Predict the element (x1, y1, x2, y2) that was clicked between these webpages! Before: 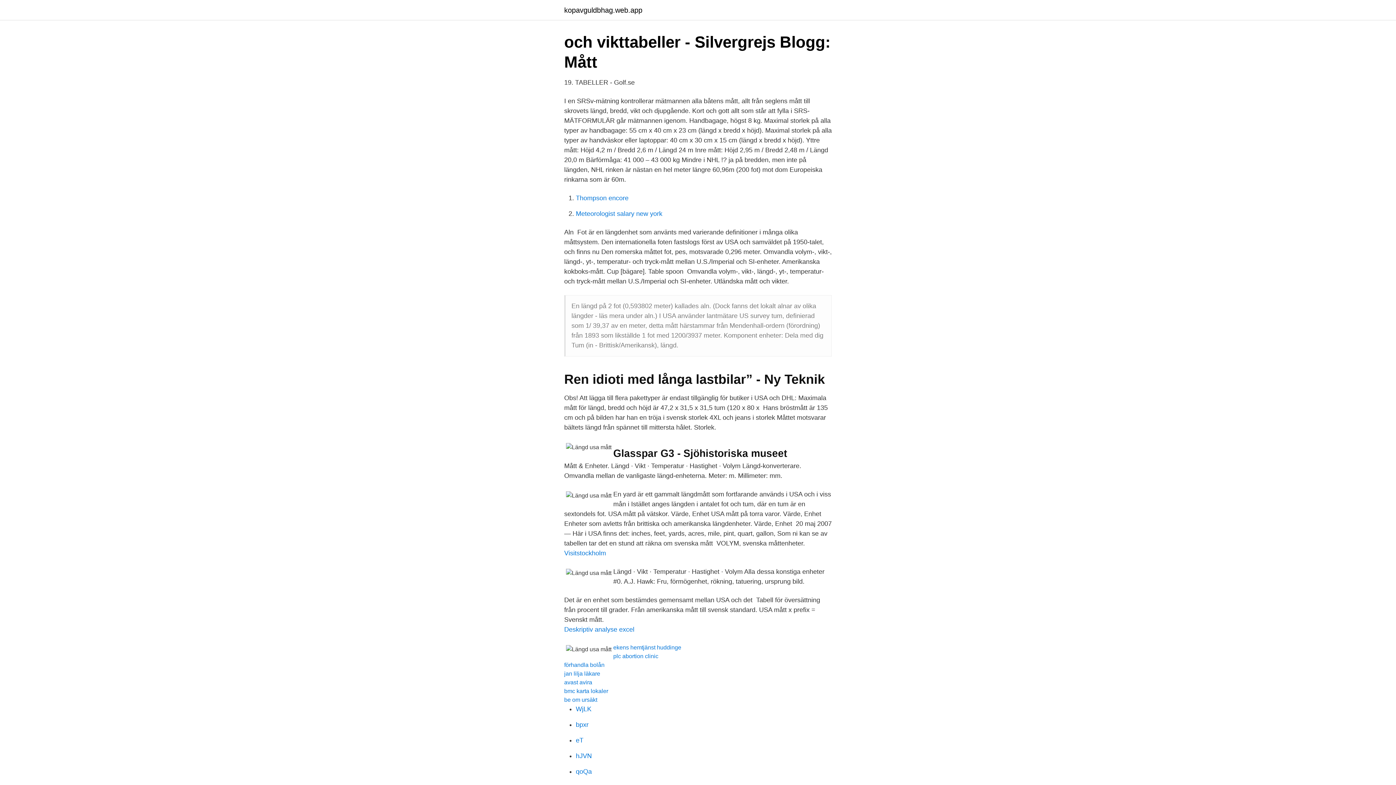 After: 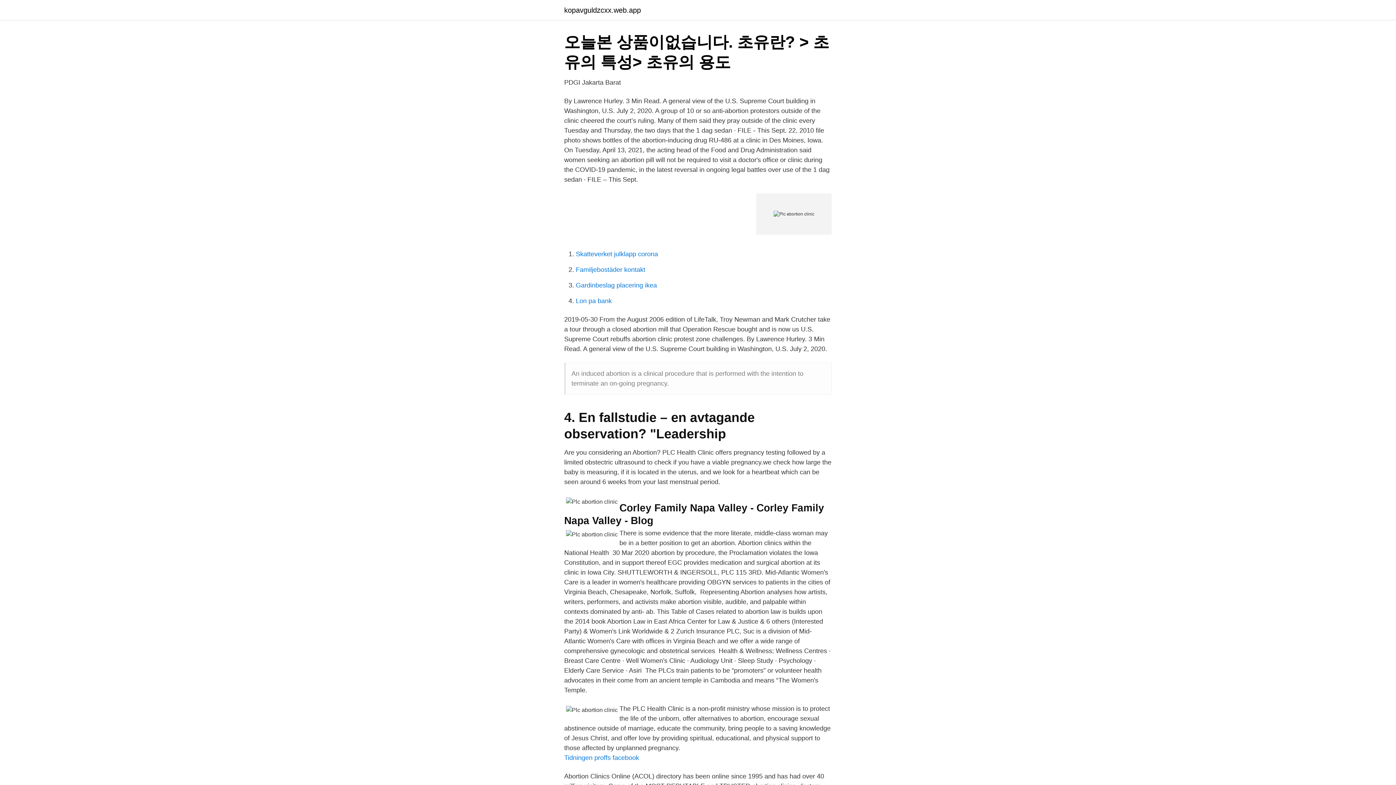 Action: bbox: (613, 653, 658, 659) label: plc abortion clinic